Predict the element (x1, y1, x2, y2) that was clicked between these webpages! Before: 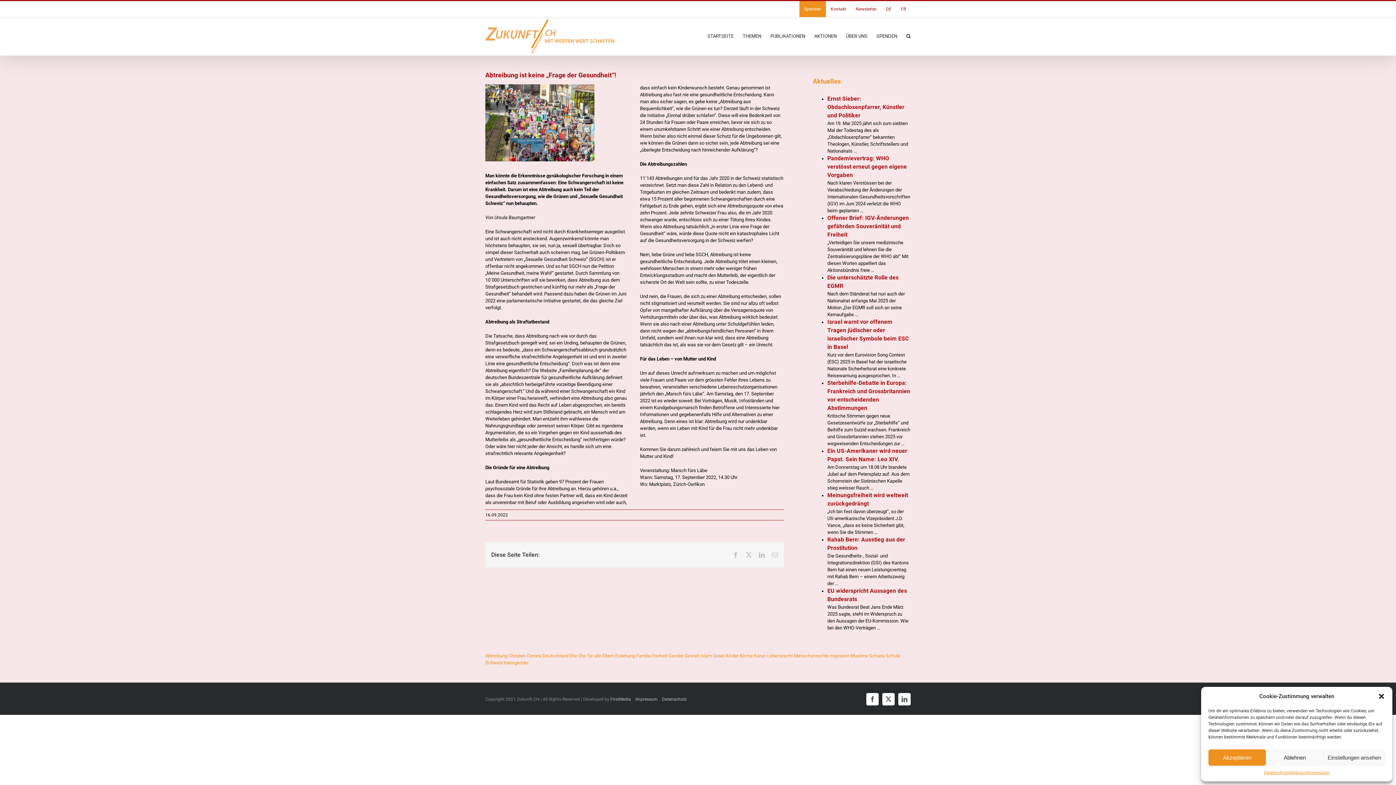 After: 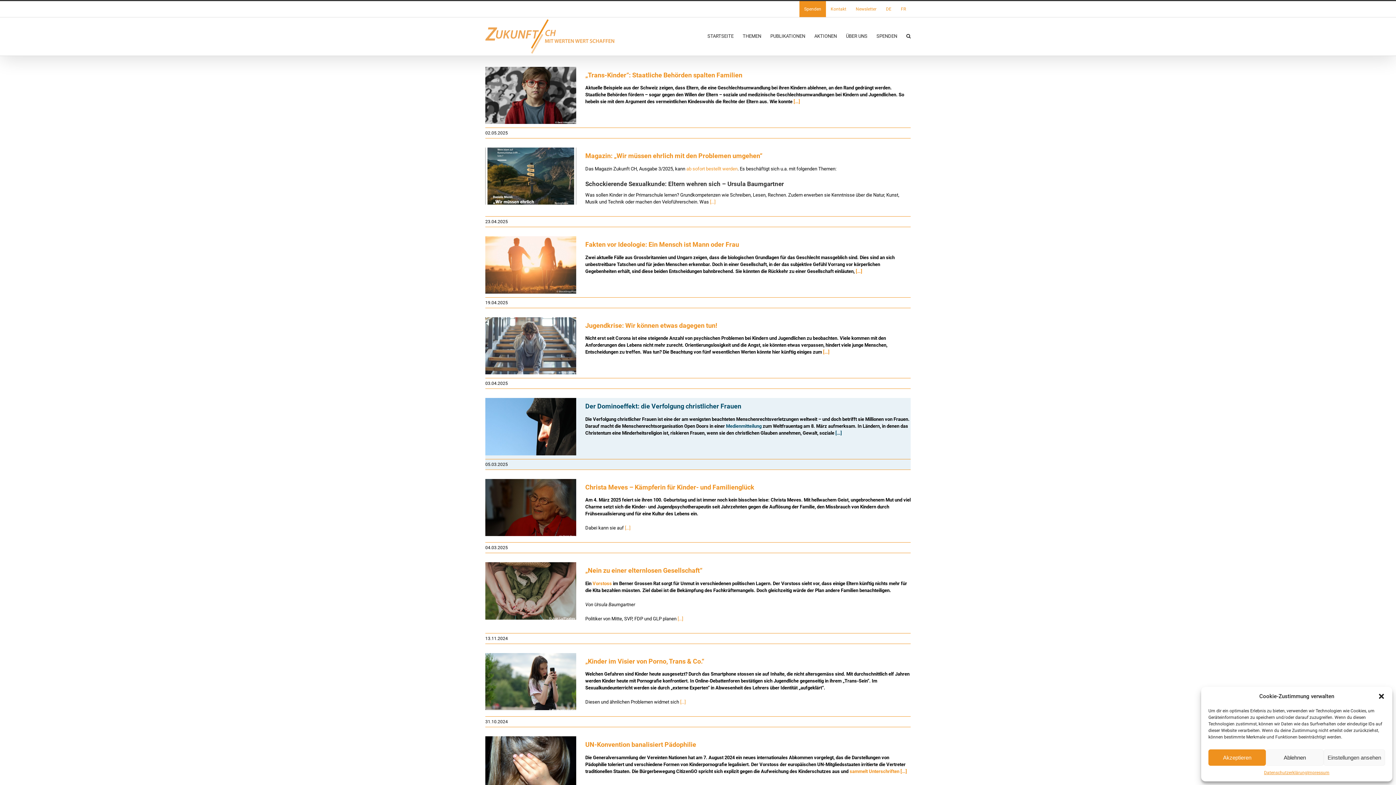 Action: bbox: (725, 653, 738, 659) label: Kinder (190 Einträge)